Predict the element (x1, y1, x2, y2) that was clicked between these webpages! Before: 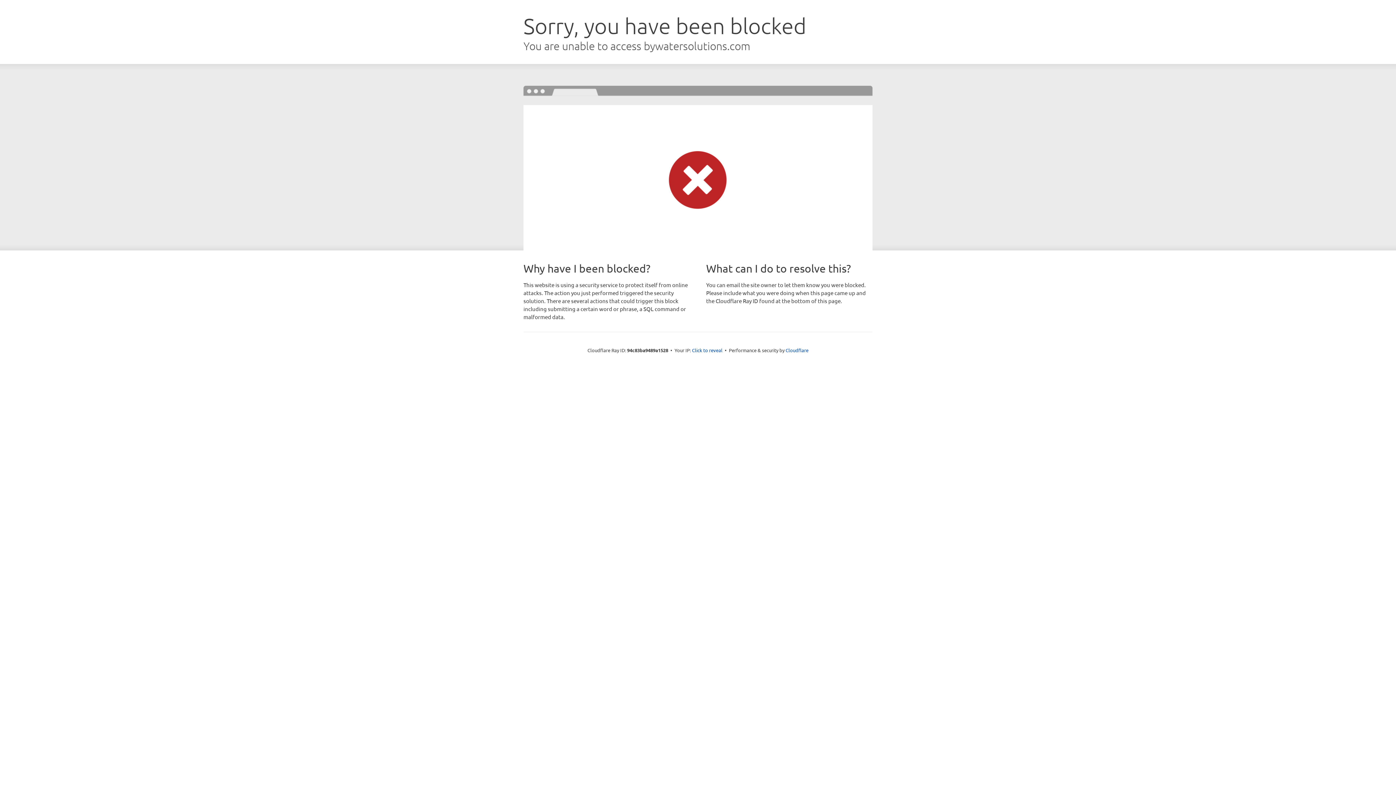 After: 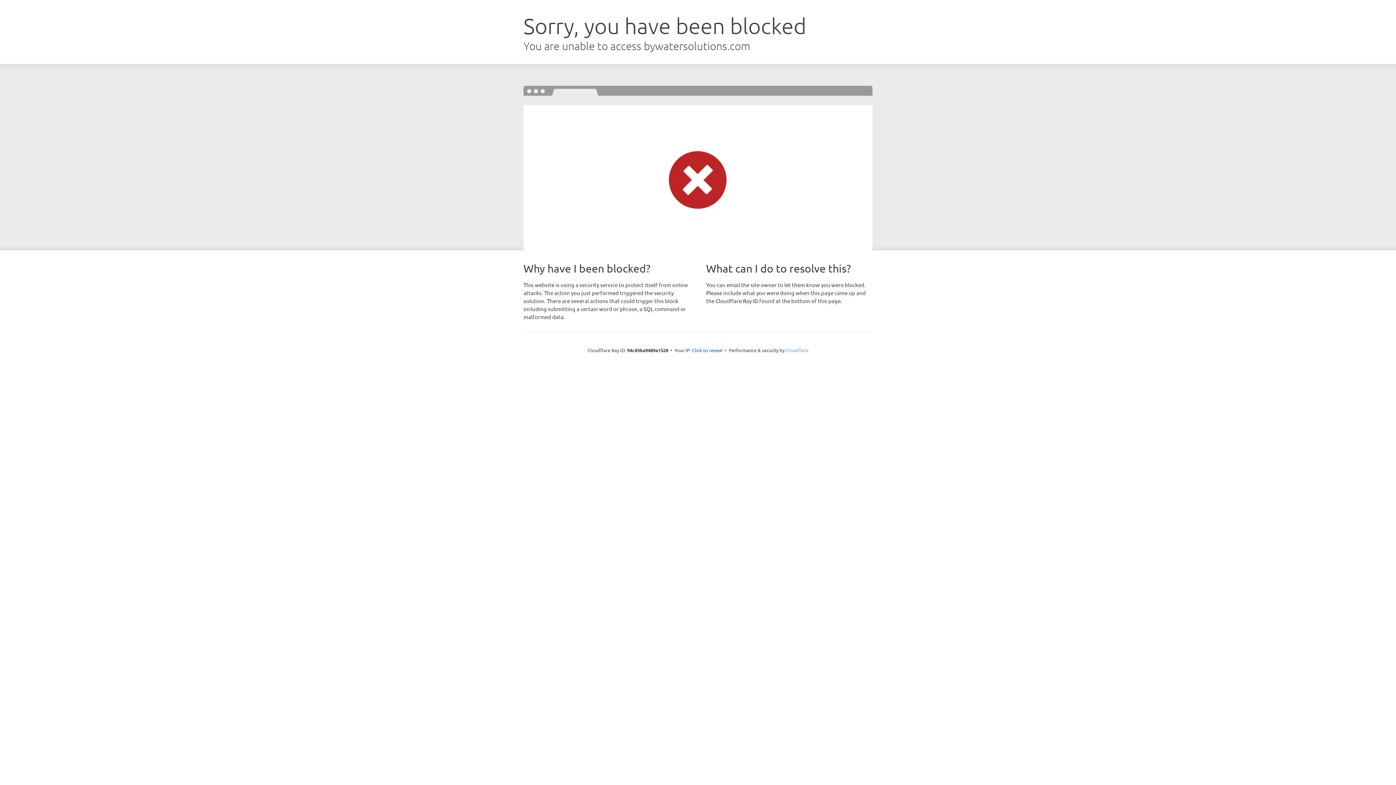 Action: label: Cloudflare bbox: (785, 347, 808, 353)